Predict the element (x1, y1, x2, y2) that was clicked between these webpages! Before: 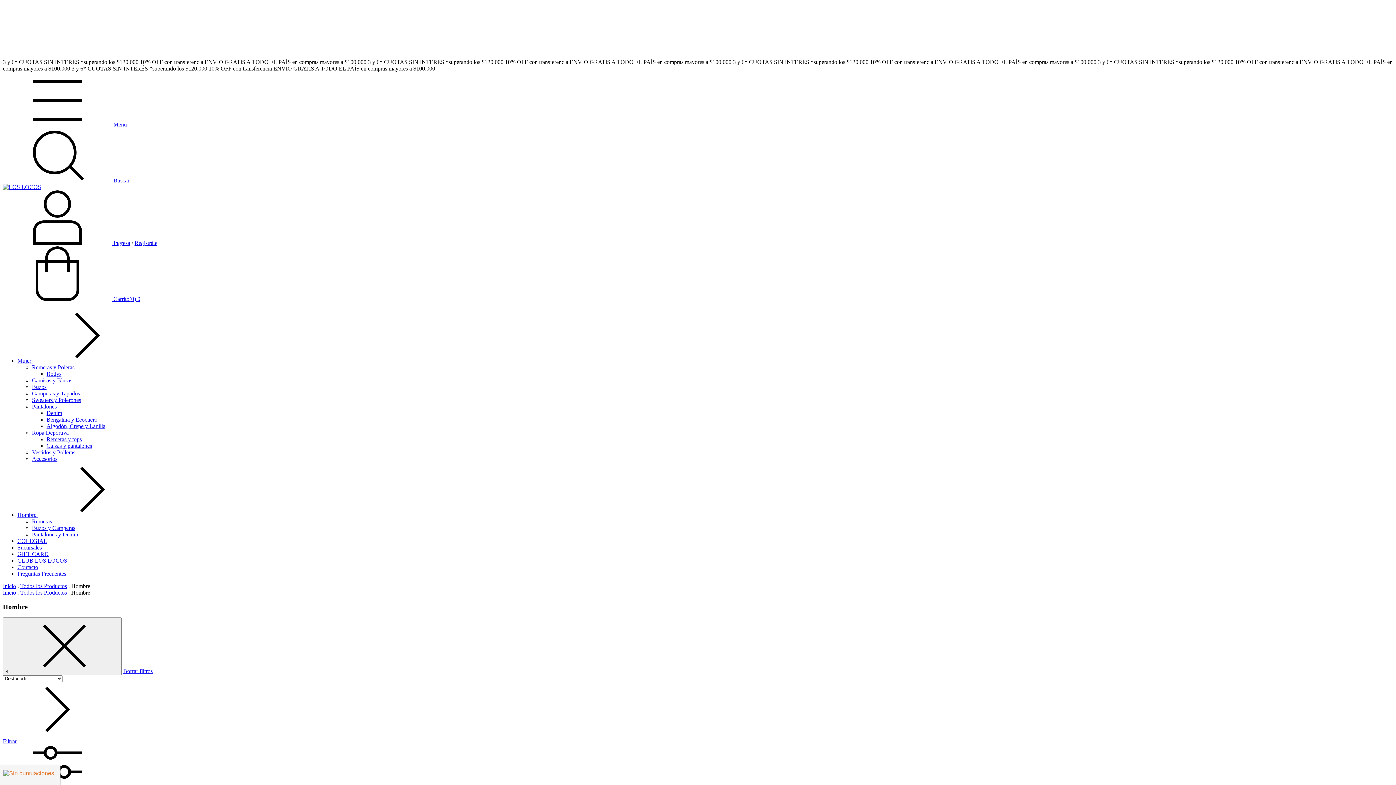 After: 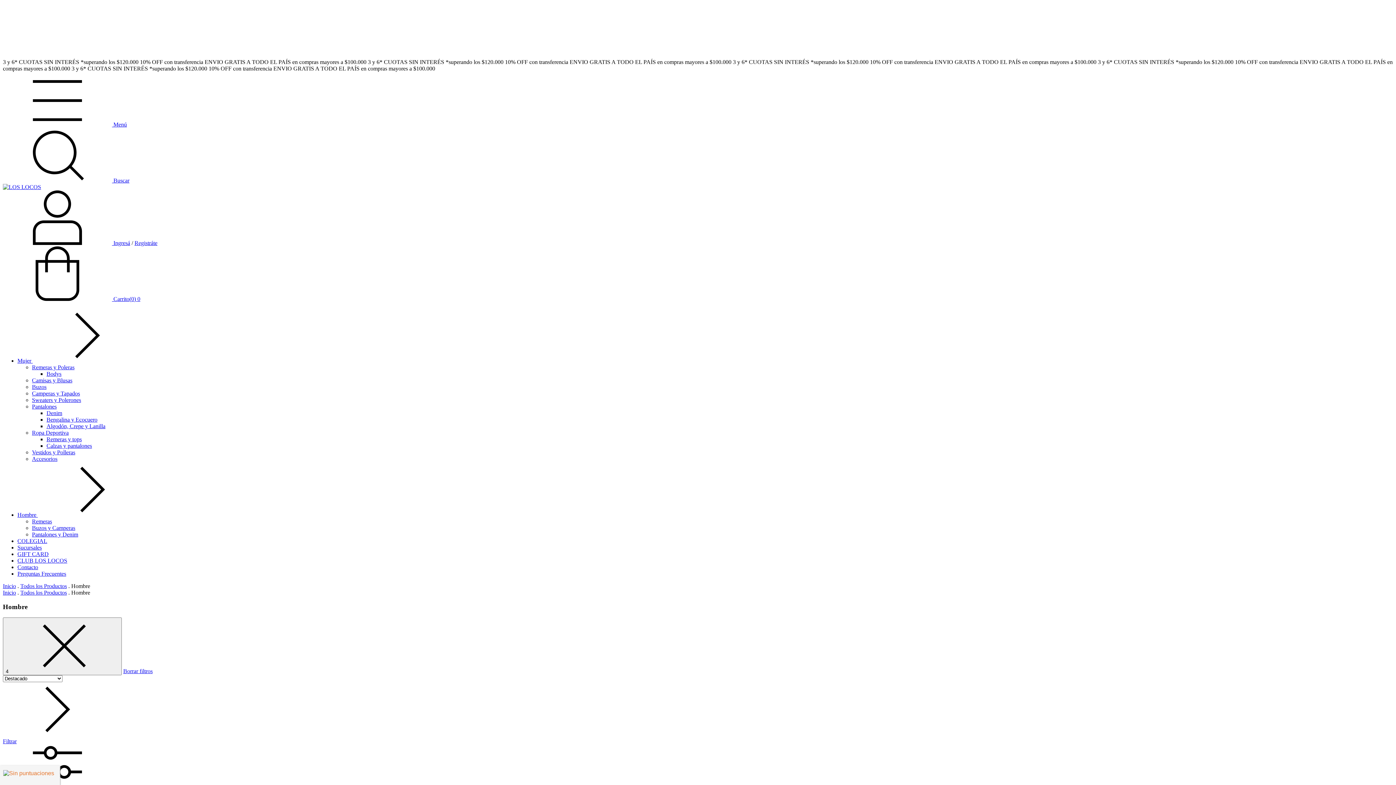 Action: bbox: (2, 177, 129, 183) label: Buscador